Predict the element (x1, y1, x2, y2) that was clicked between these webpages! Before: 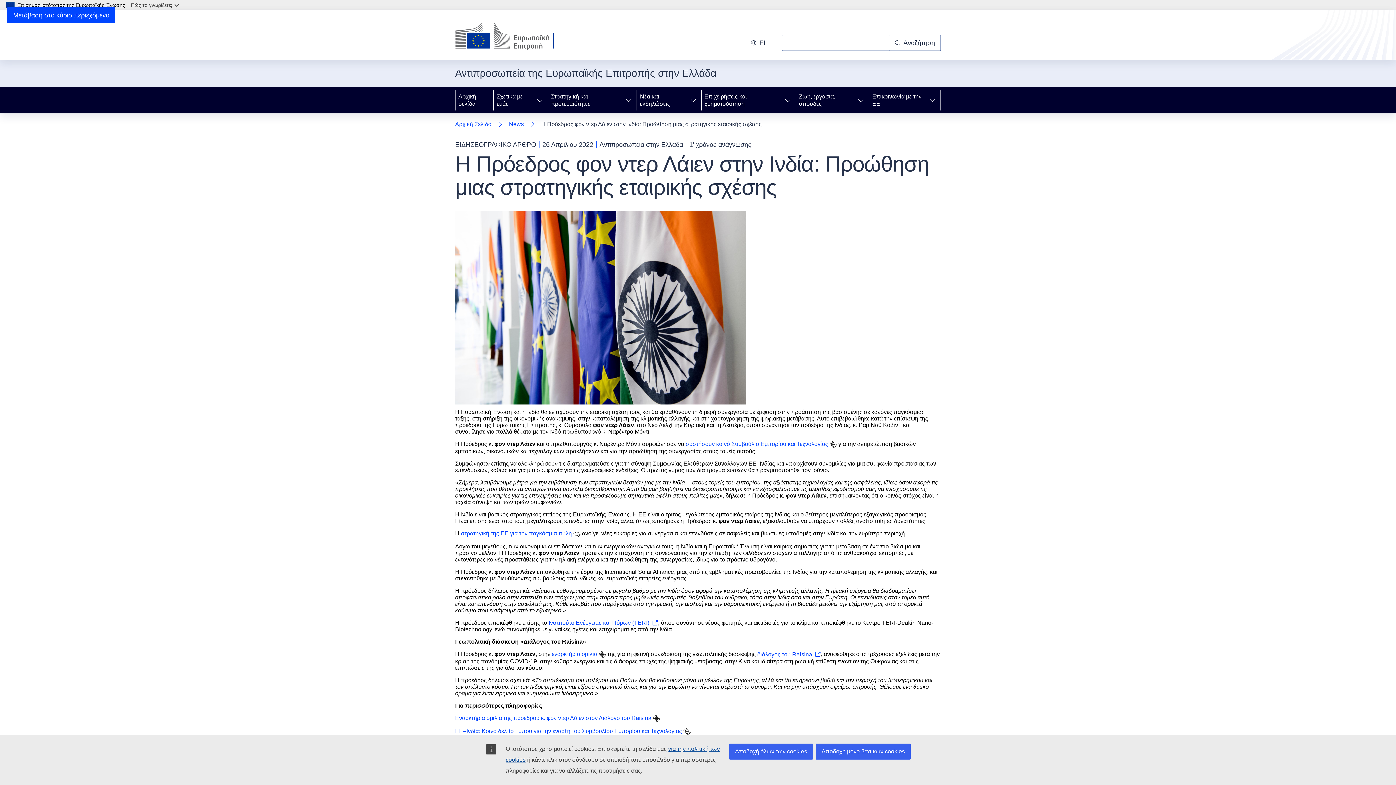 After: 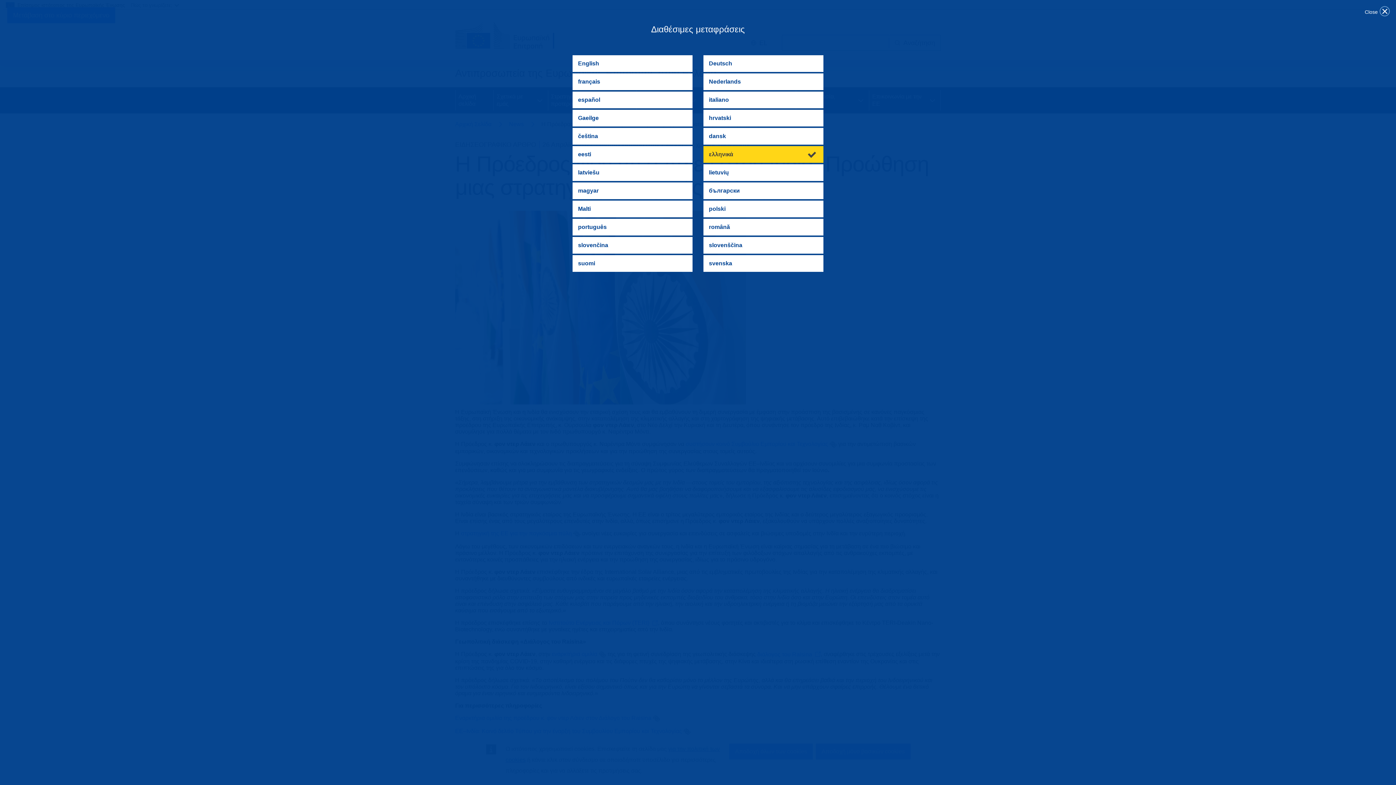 Action: bbox: (653, 715, 660, 722)